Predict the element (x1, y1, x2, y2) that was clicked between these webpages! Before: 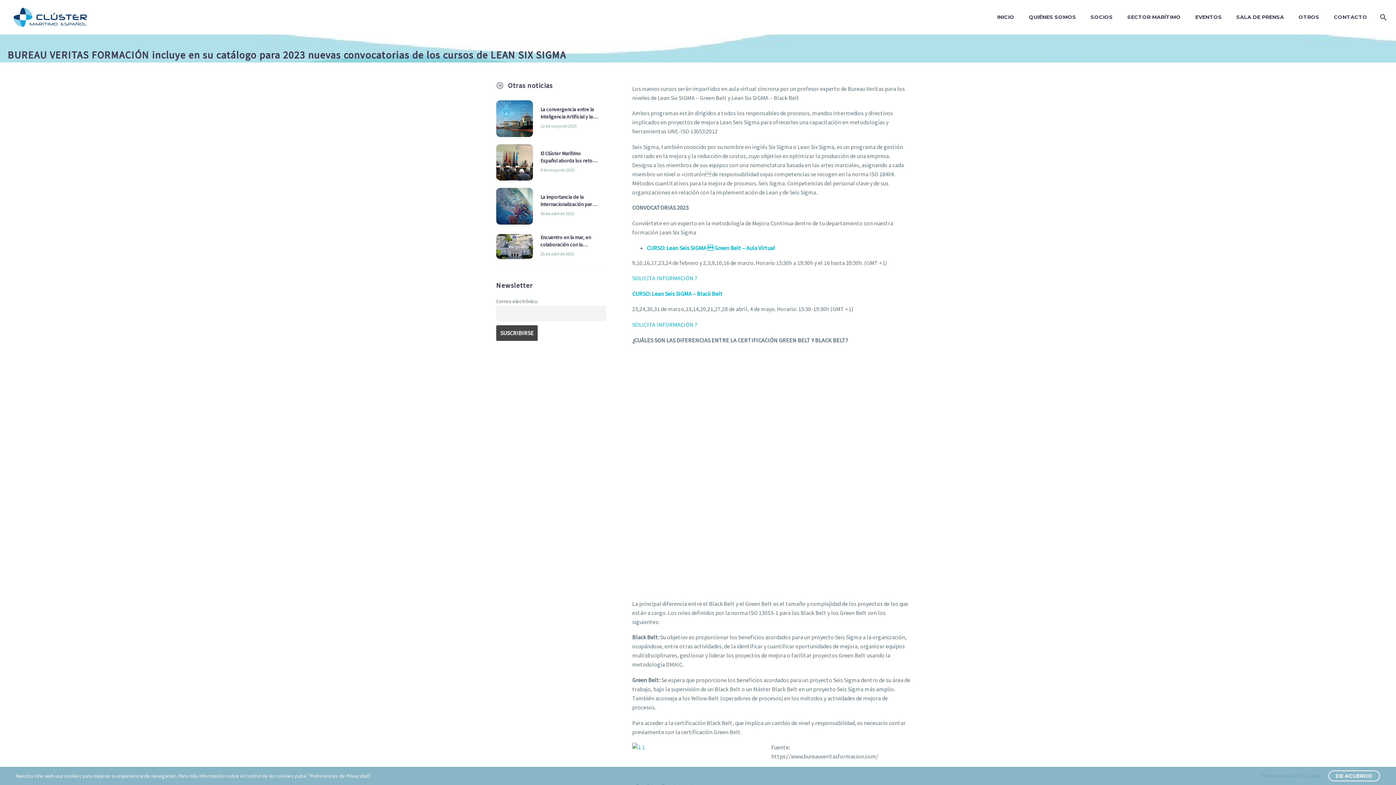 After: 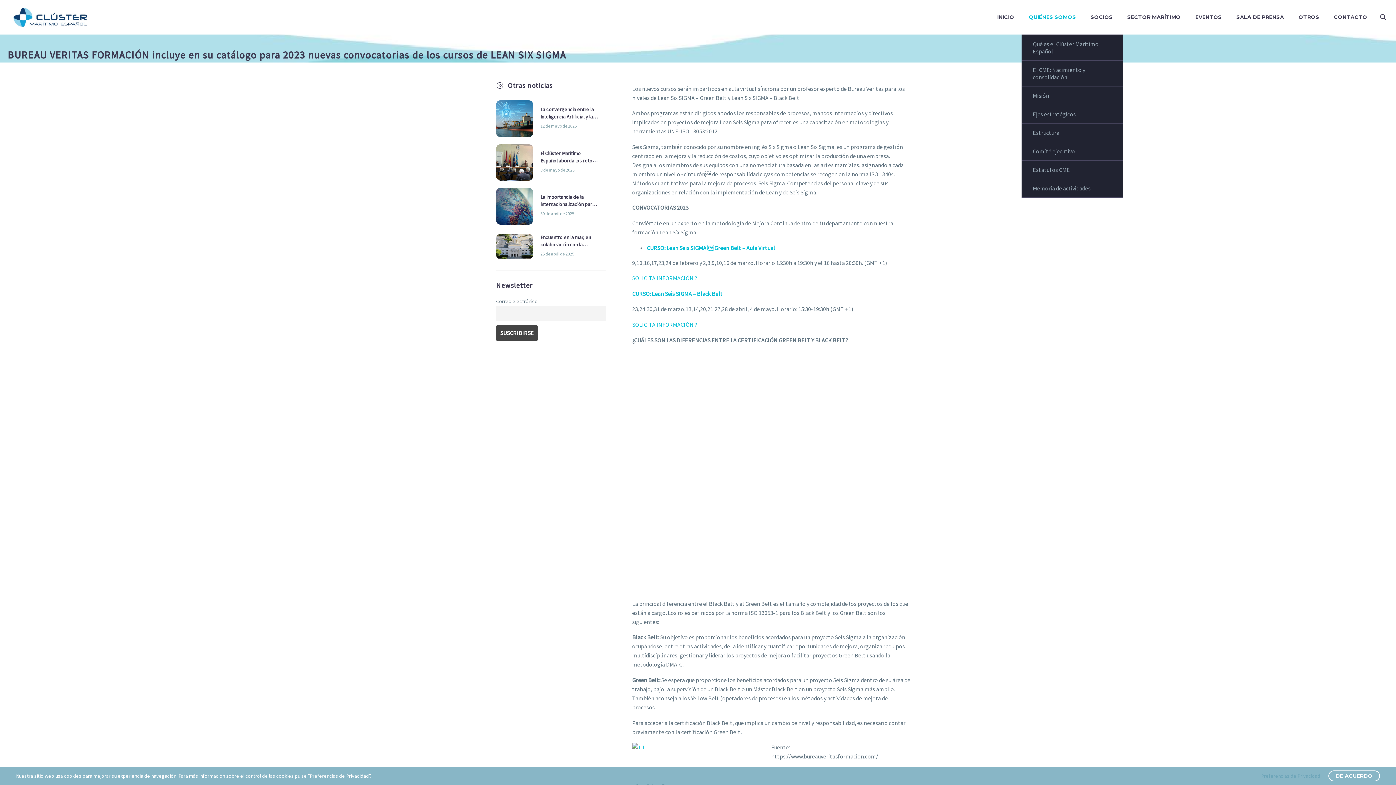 Action: label: QUIÉNES SOMOS bbox: (1021, 0, 1083, 34)